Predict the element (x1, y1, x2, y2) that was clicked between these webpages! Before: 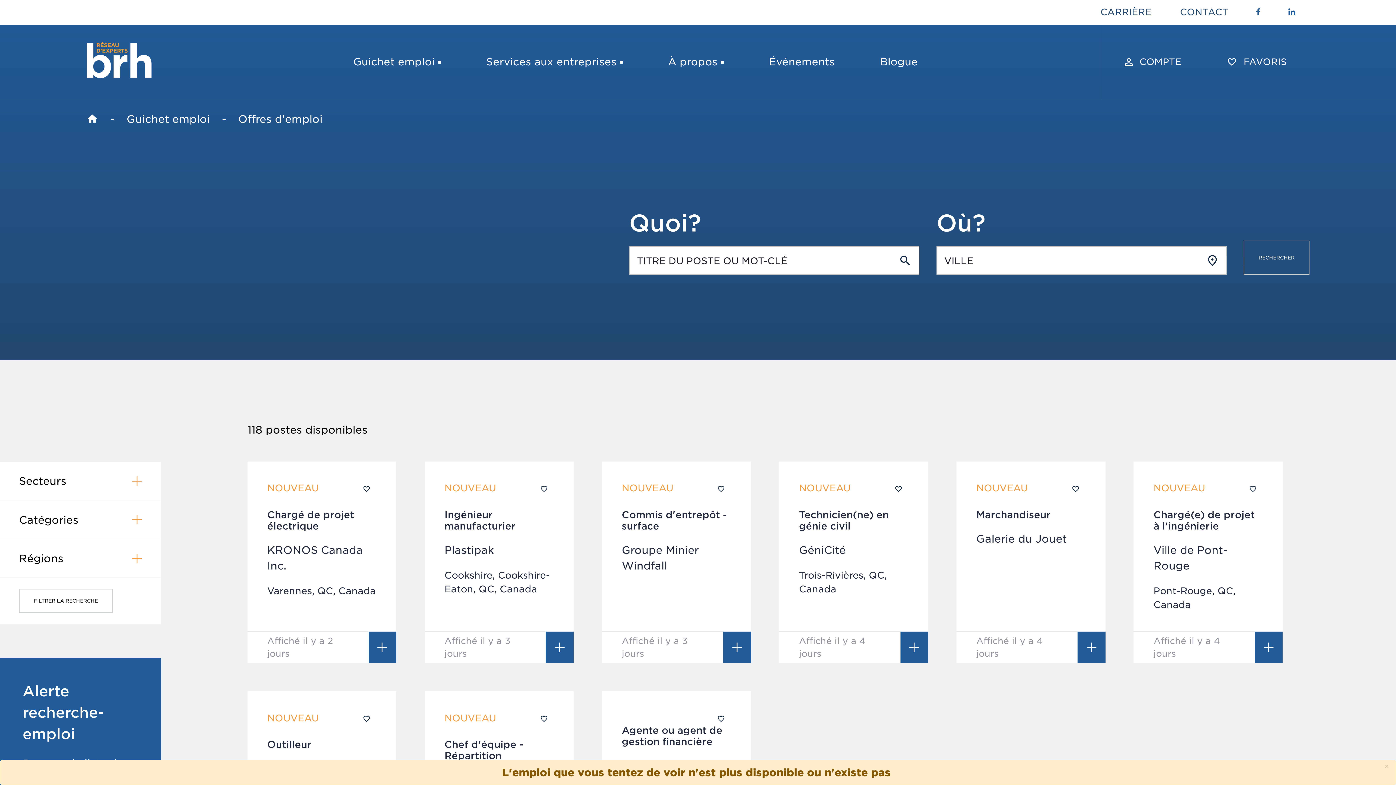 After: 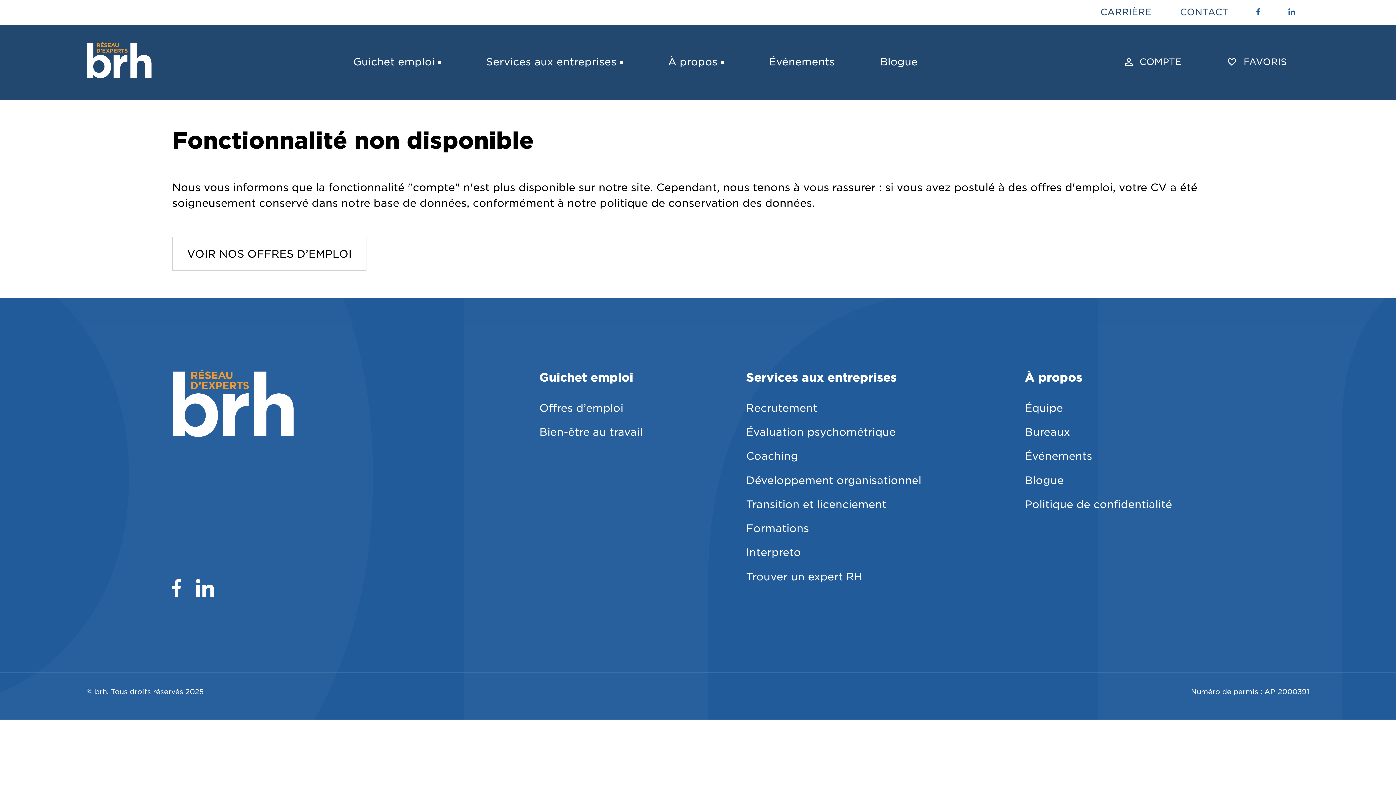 Action: bbox: (1125, 44, 1181, 80) label: COMPTE